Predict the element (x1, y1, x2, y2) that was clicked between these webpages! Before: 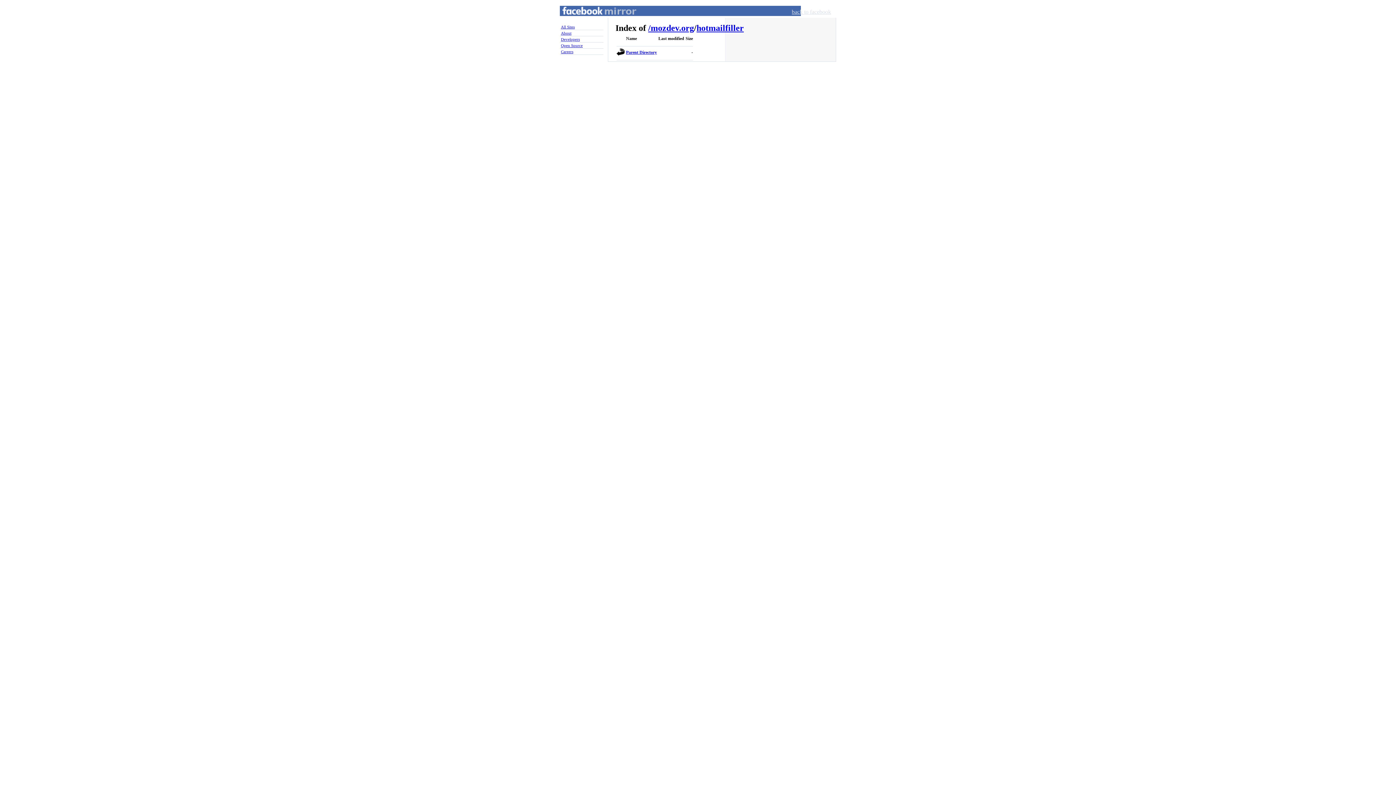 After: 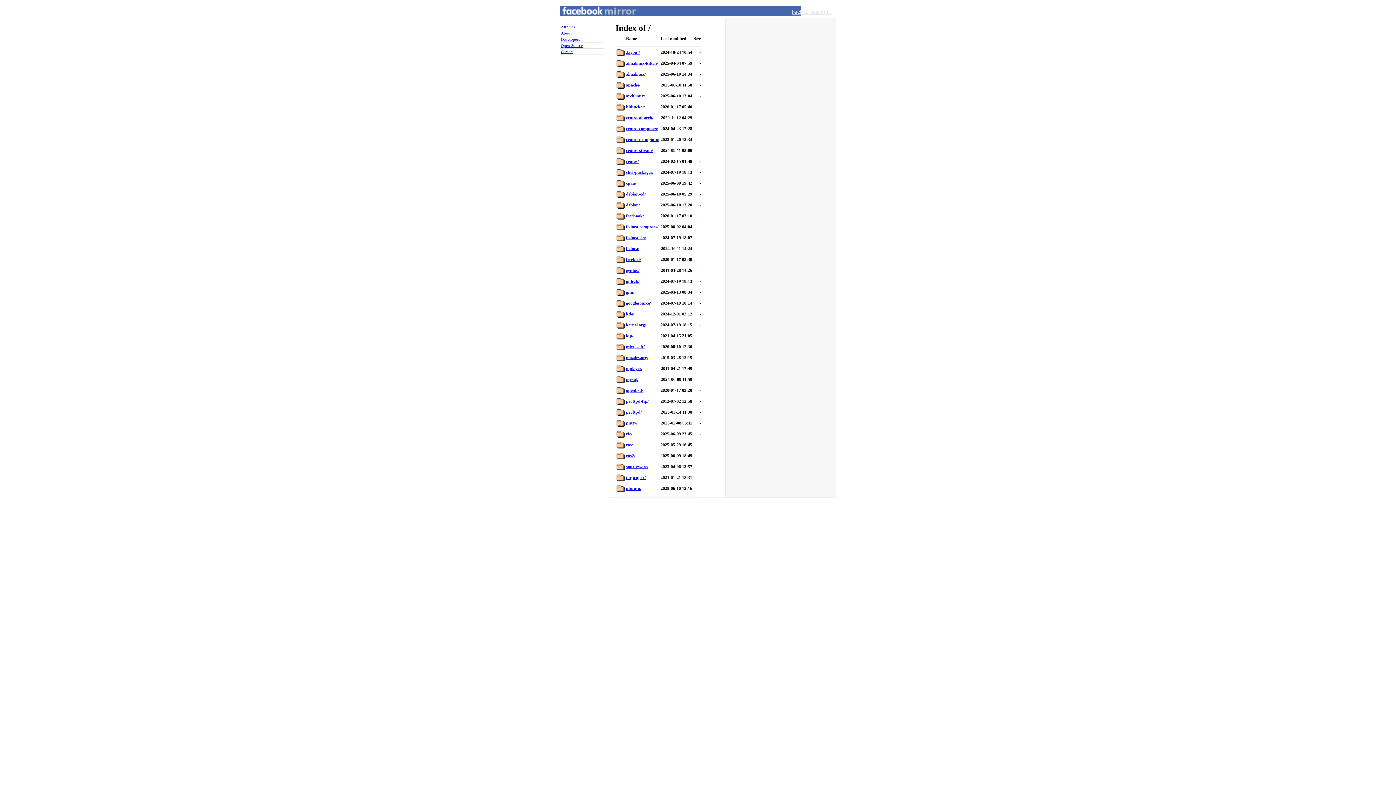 Action: bbox: (560, 13, 625, 25) label: Facebook Mirror